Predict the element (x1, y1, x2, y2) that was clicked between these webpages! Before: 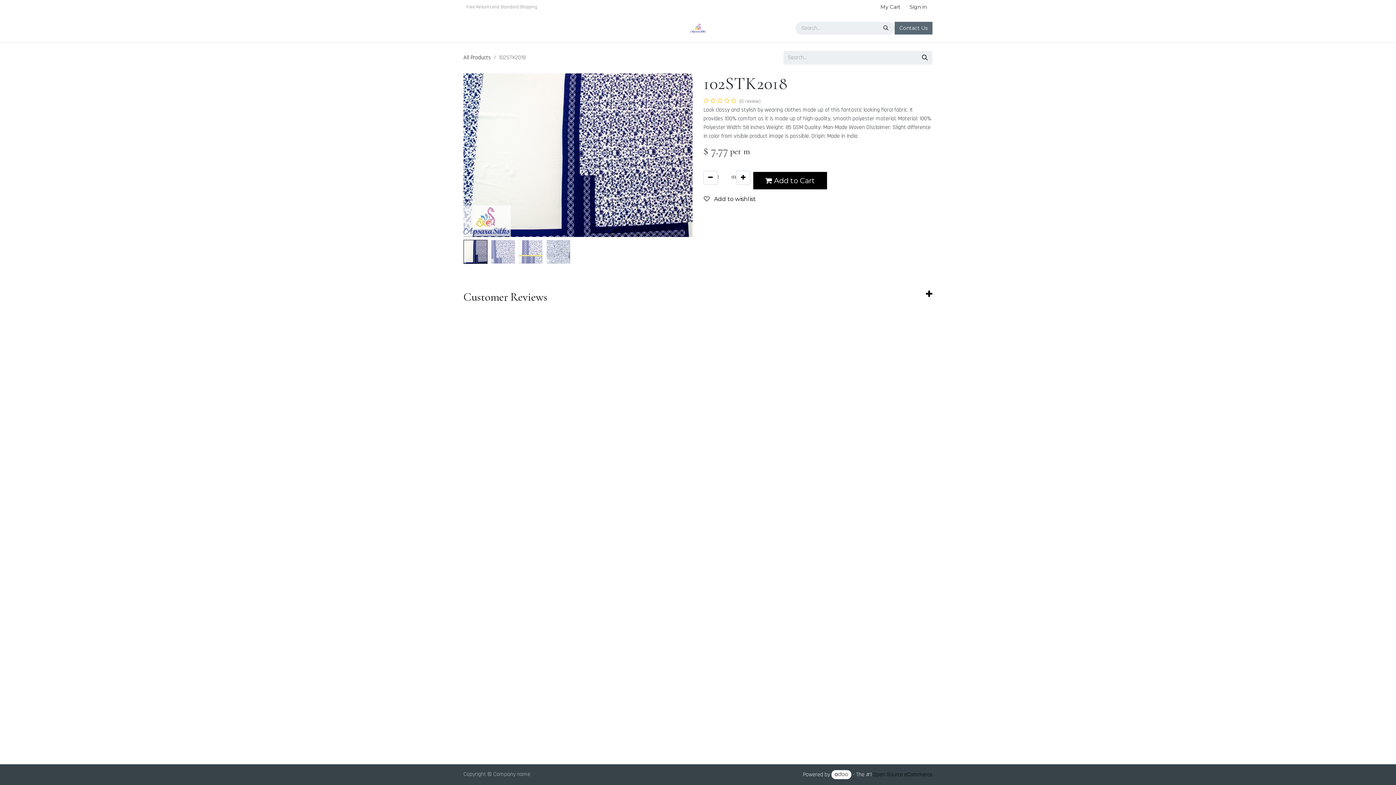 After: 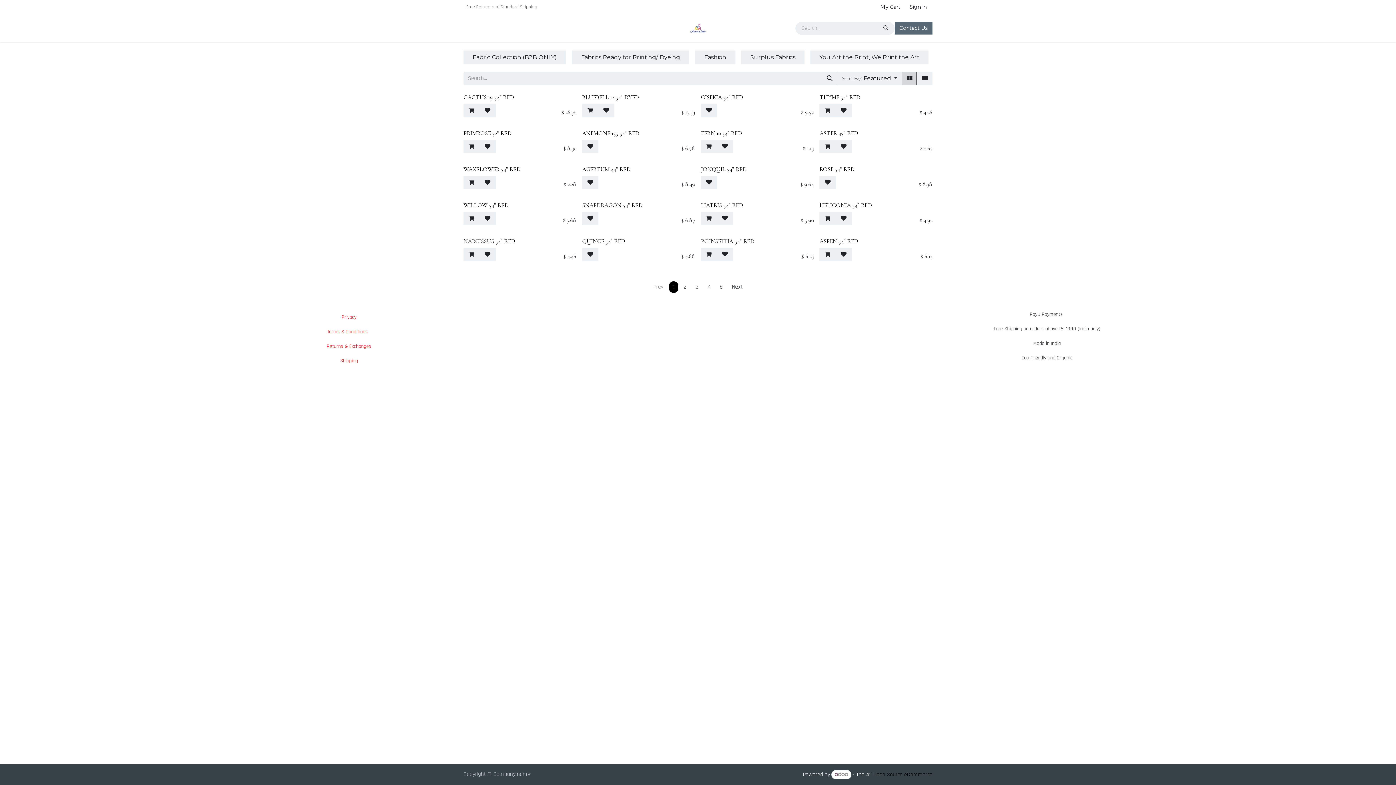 Action: bbox: (463, 53, 490, 61) label: All Products